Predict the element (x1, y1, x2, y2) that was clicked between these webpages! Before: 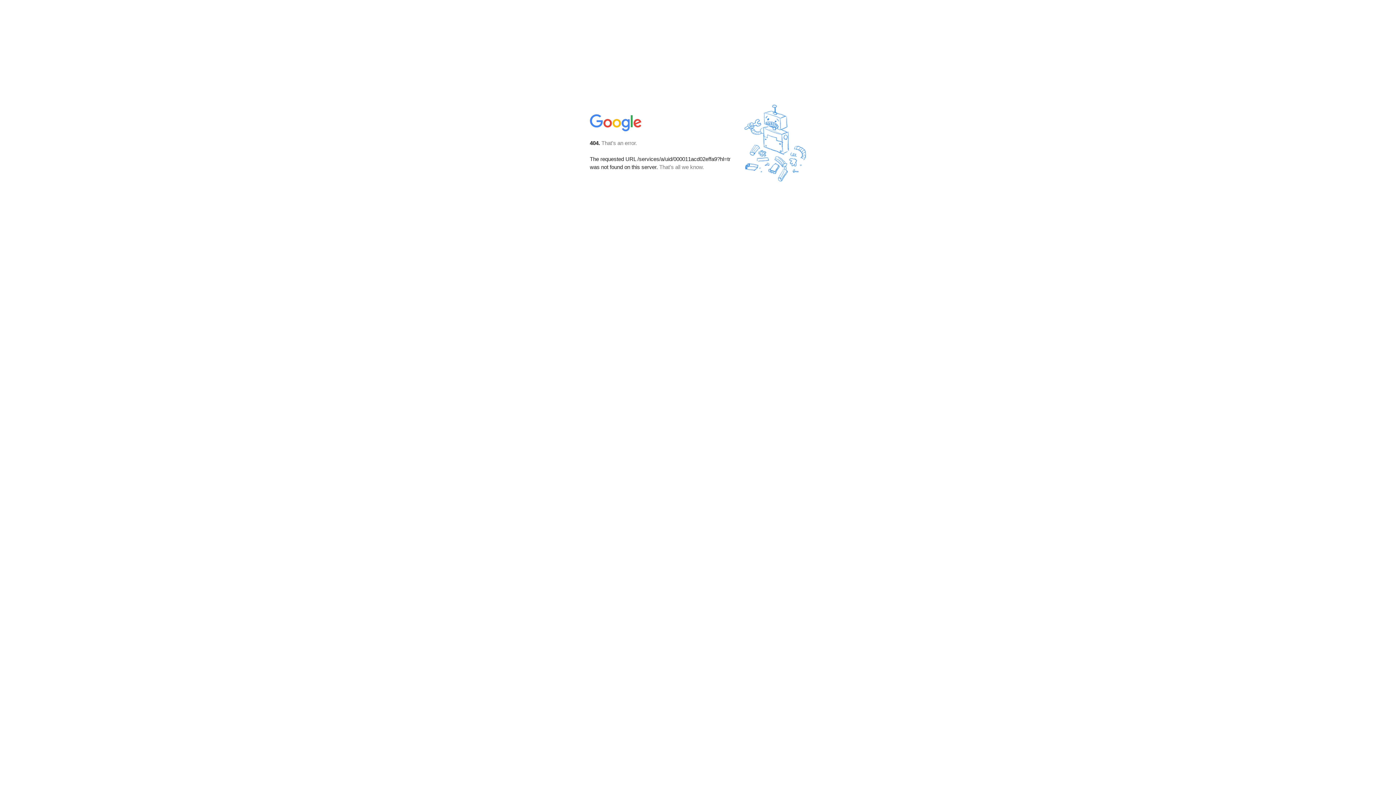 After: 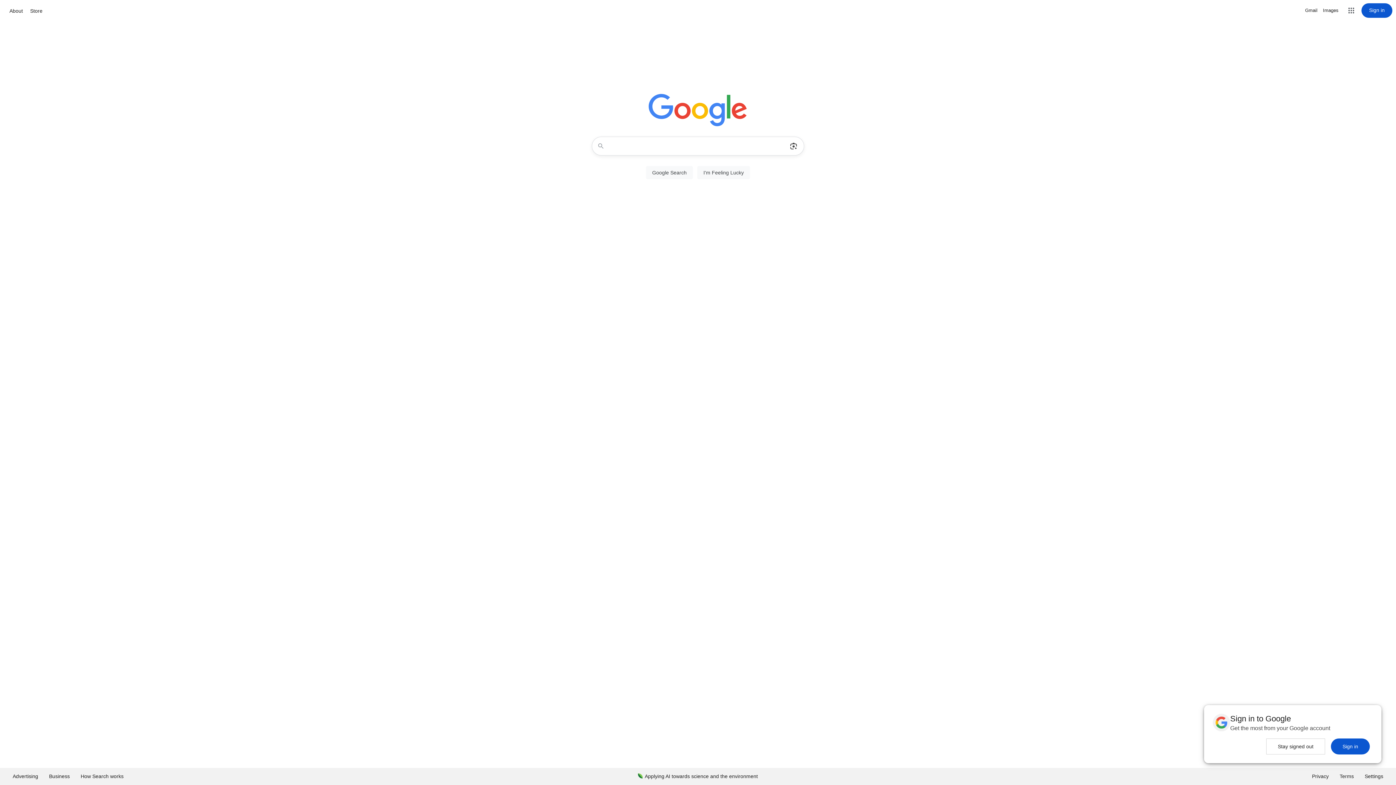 Action: bbox: (590, 127, 642, 134)